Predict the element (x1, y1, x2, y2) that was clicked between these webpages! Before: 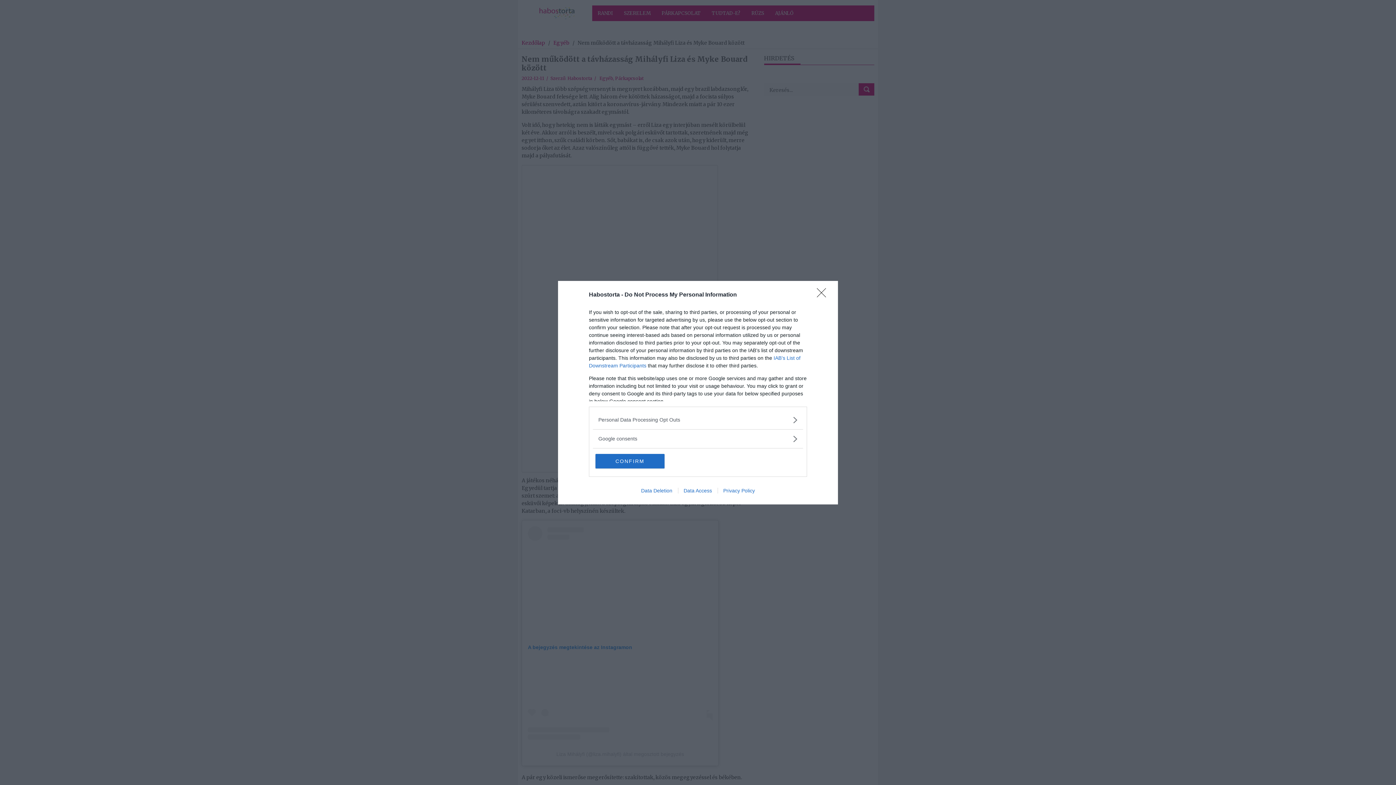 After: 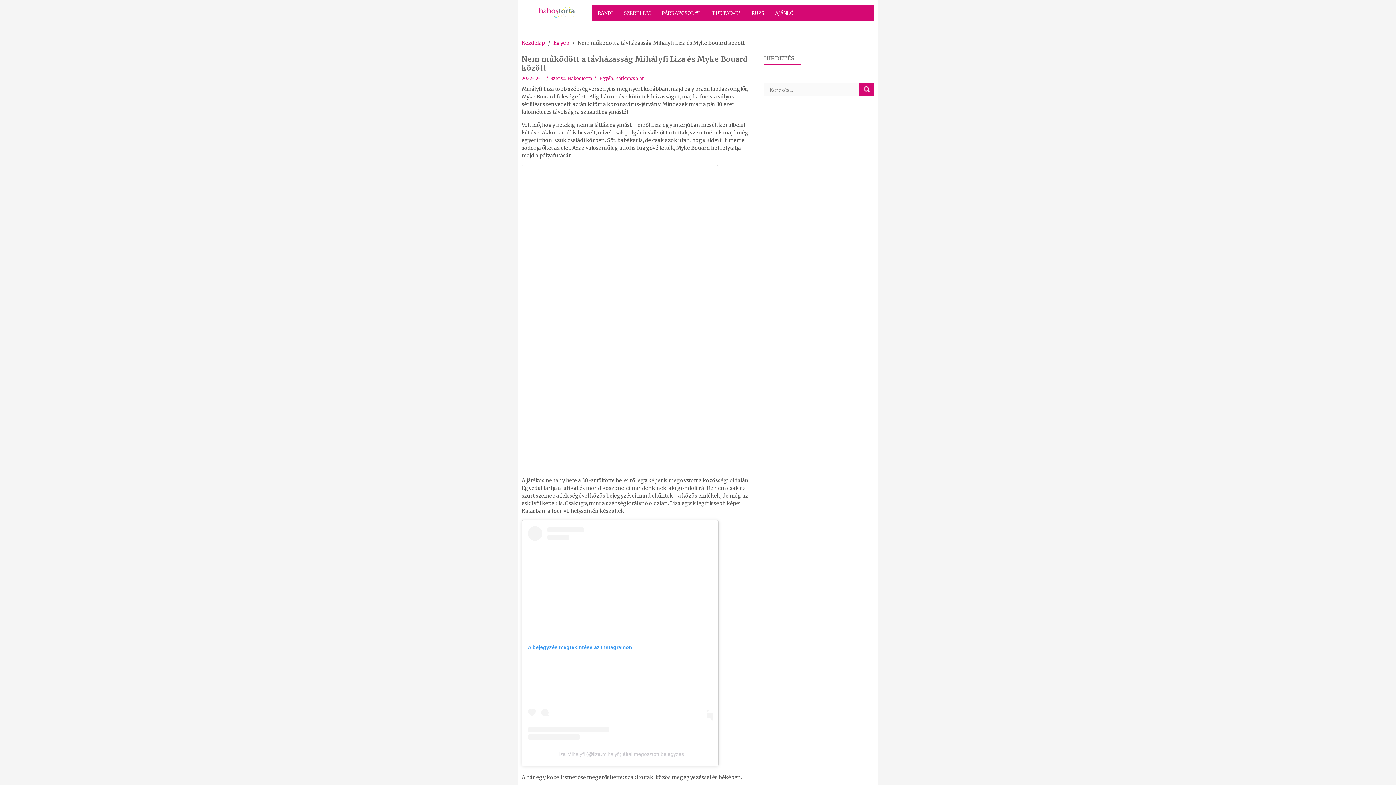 Action: label: CONFIRM bbox: (595, 454, 664, 468)